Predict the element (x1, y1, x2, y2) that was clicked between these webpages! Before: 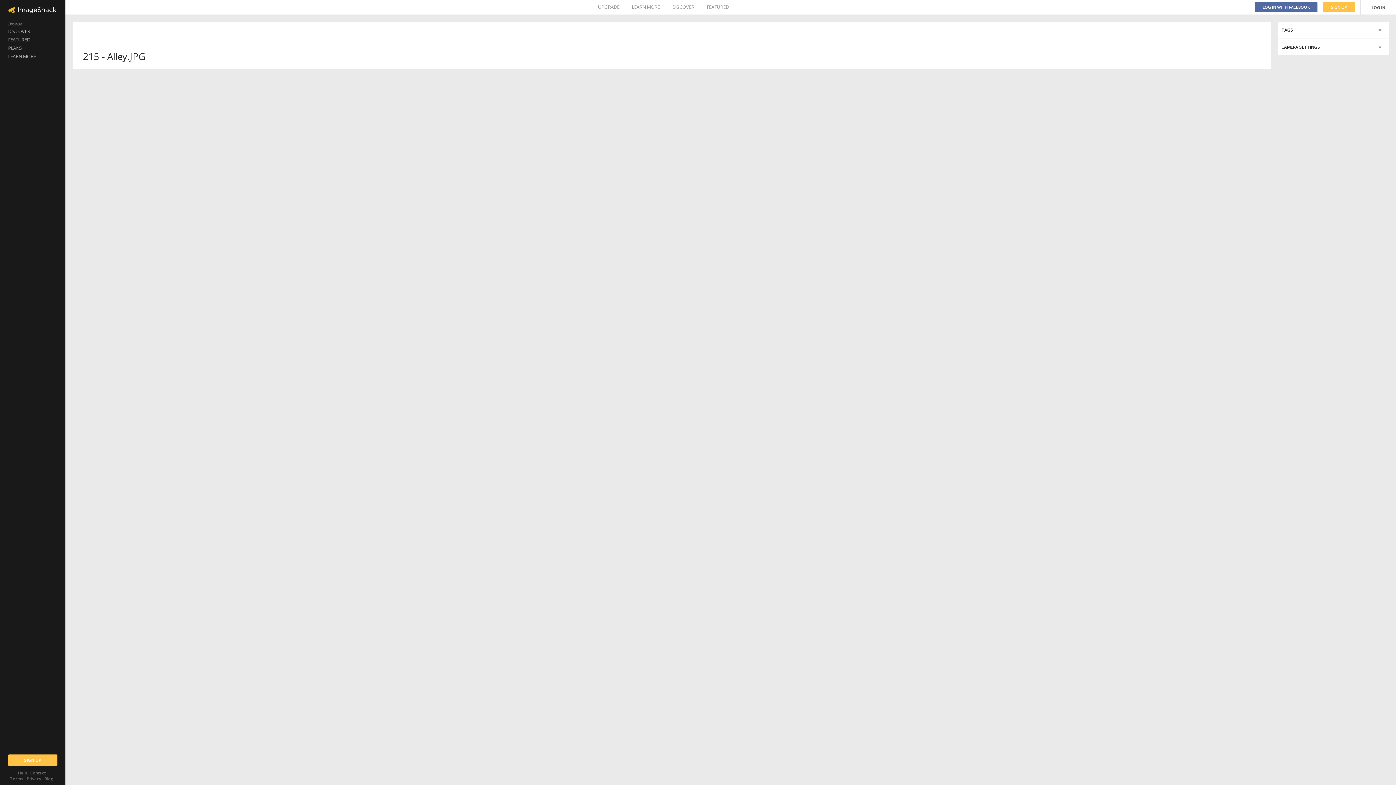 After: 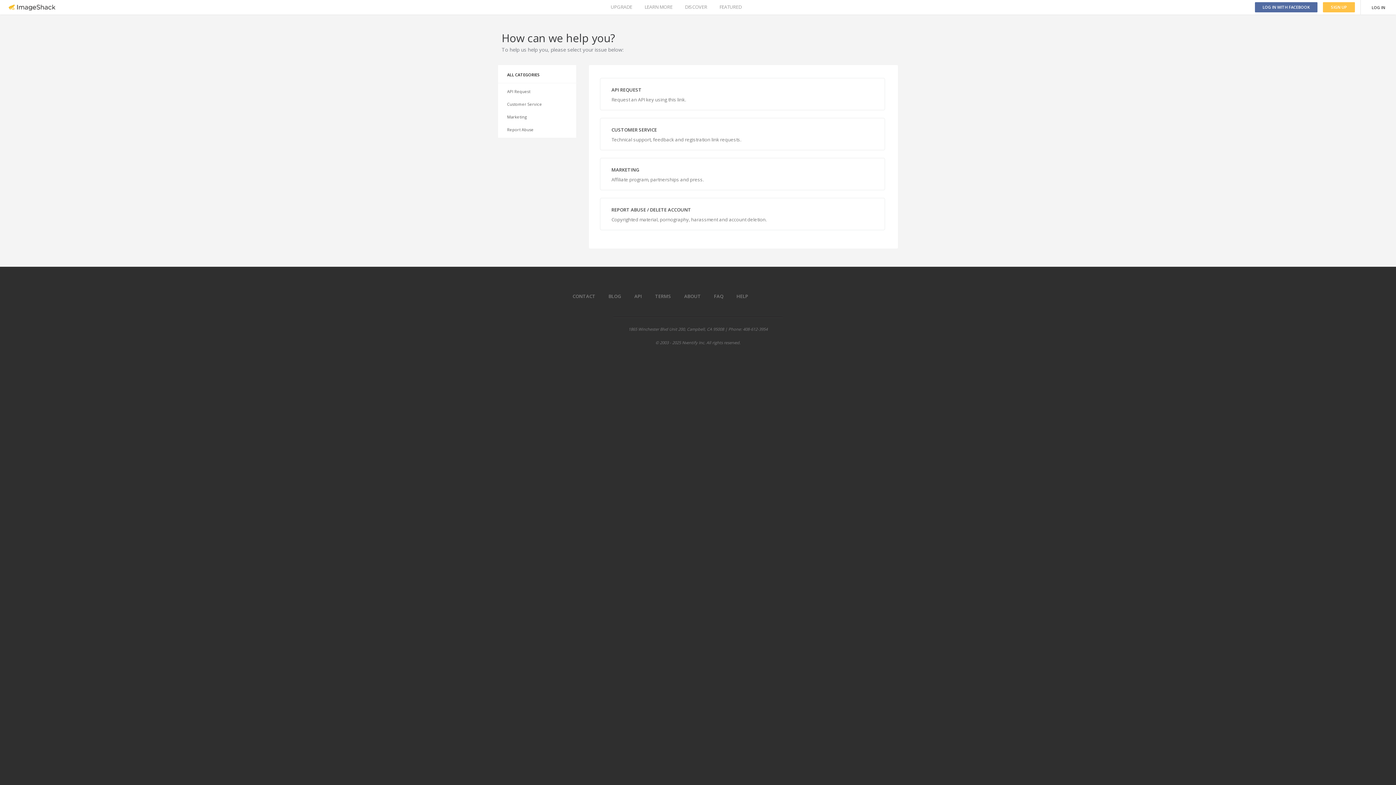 Action: label: Contact bbox: (30, 770, 45, 776)